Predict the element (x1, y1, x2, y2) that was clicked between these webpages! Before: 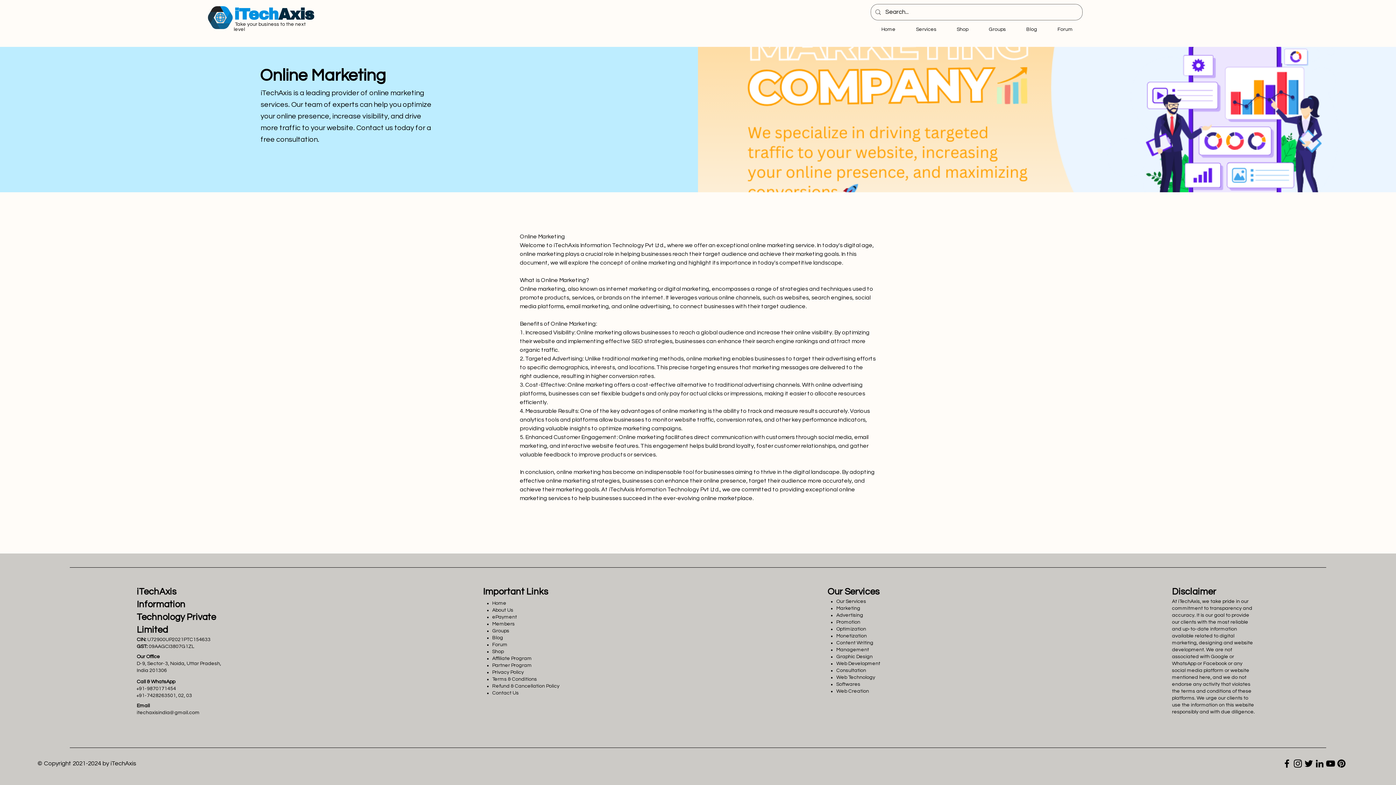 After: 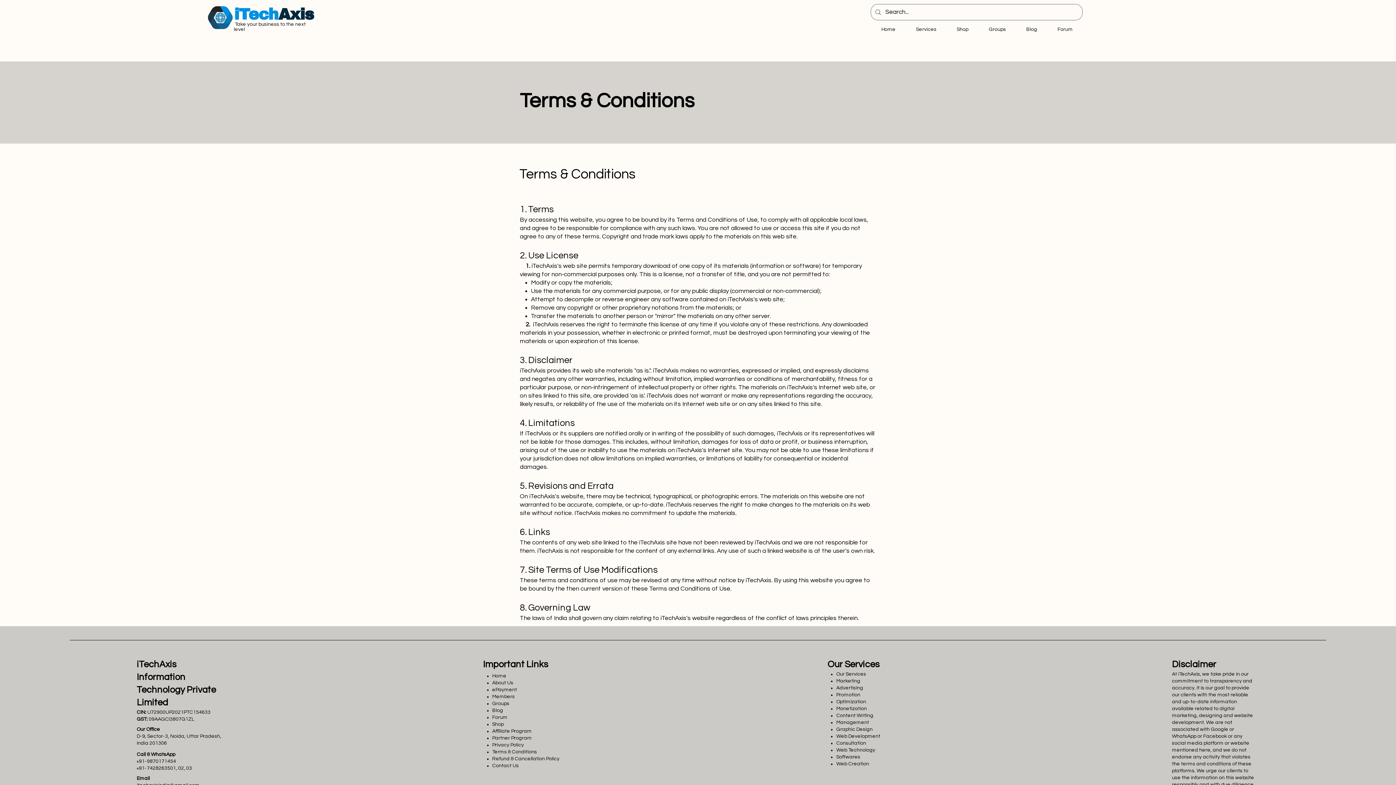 Action: label: Terms & Conditions bbox: (492, 677, 537, 682)